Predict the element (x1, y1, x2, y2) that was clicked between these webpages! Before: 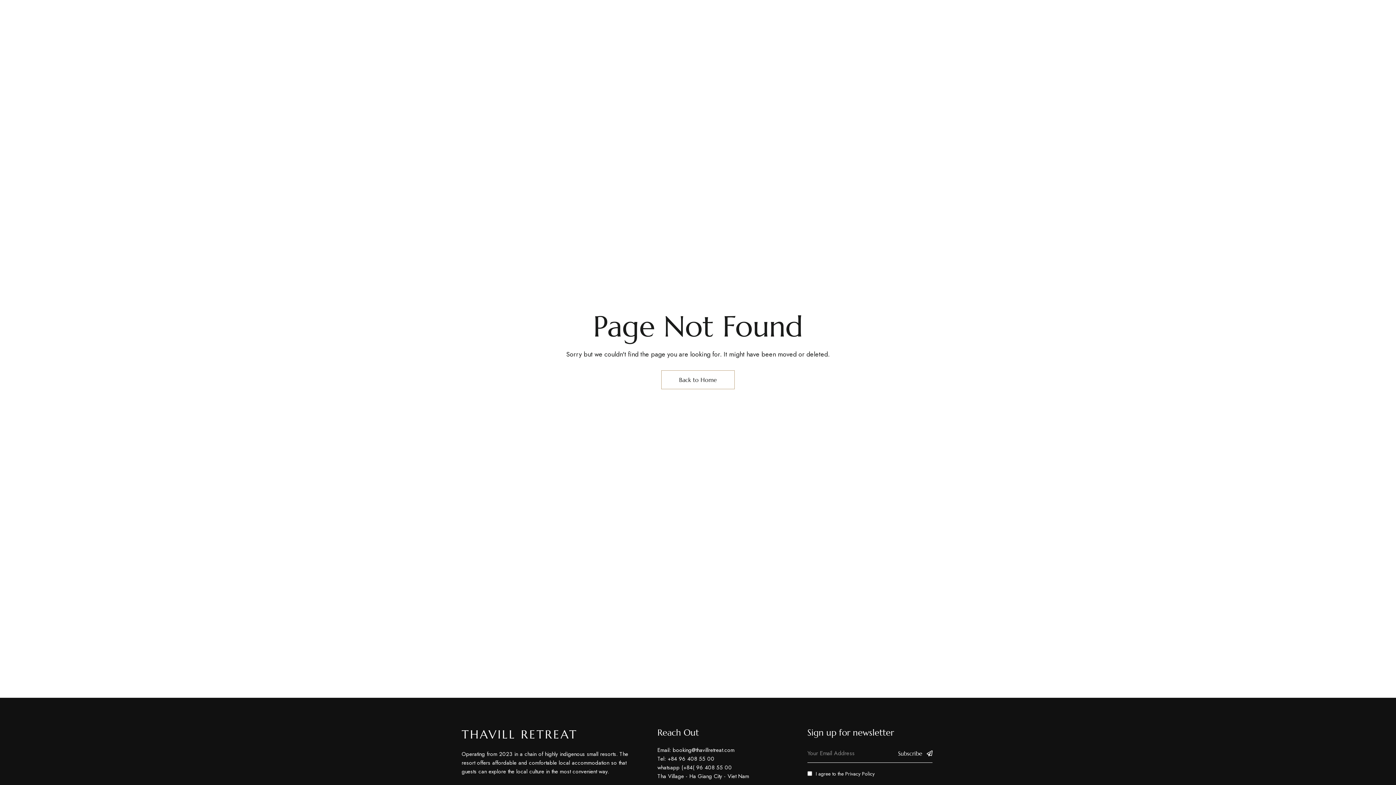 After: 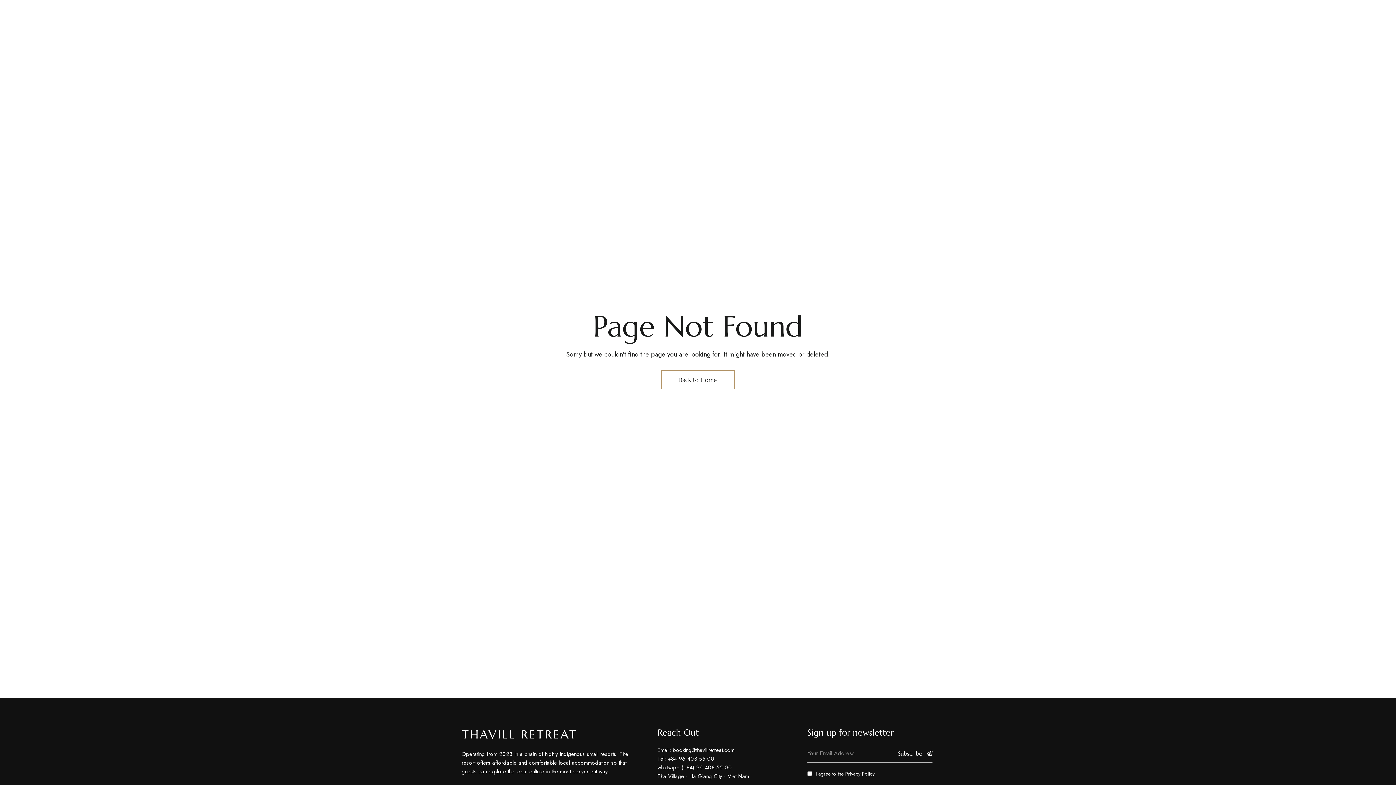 Action: bbox: (848, 7, 934, 13) label: BOOKING@THAVILLRETREAT.COM